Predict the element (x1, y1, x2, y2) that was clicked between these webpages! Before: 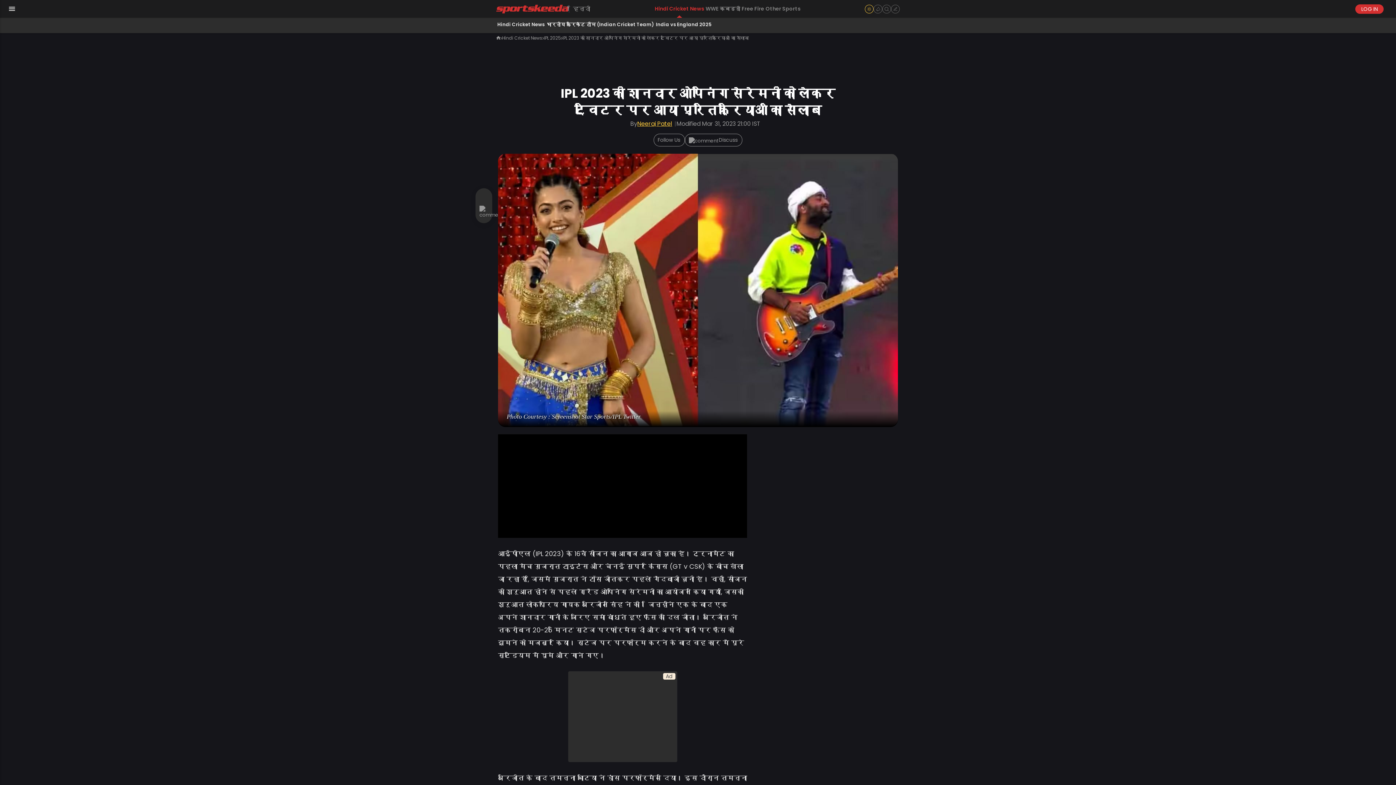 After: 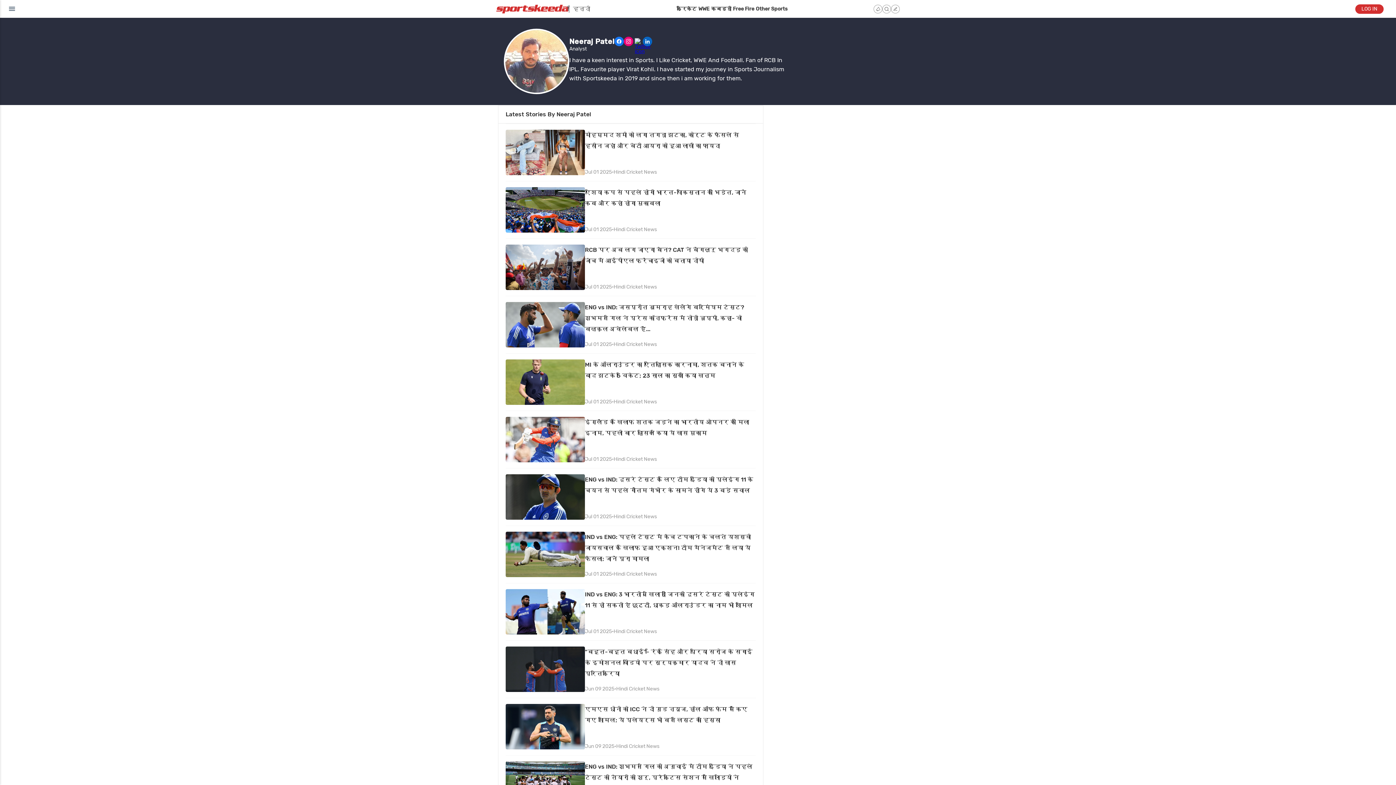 Action: bbox: (637, 121, 675, 126) label: Neeraj Patel